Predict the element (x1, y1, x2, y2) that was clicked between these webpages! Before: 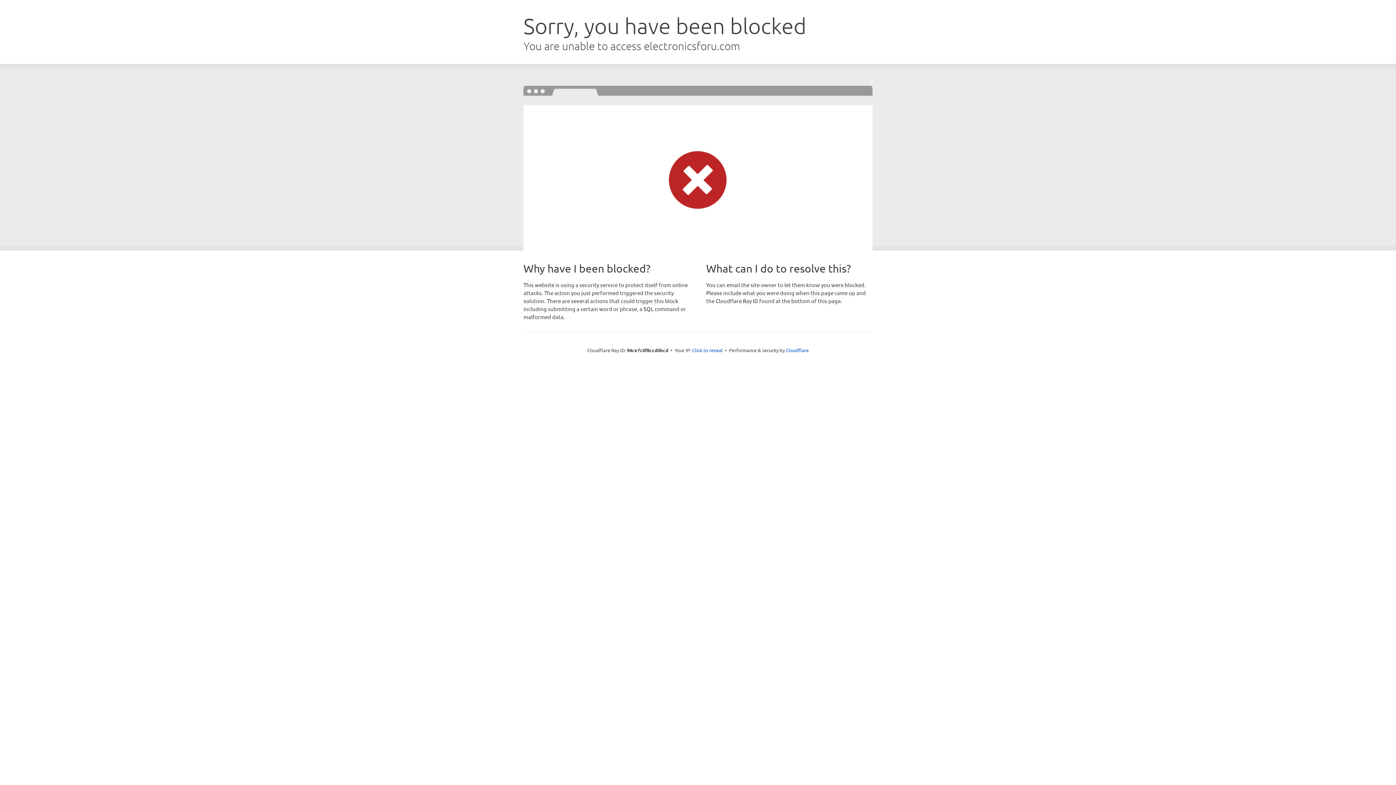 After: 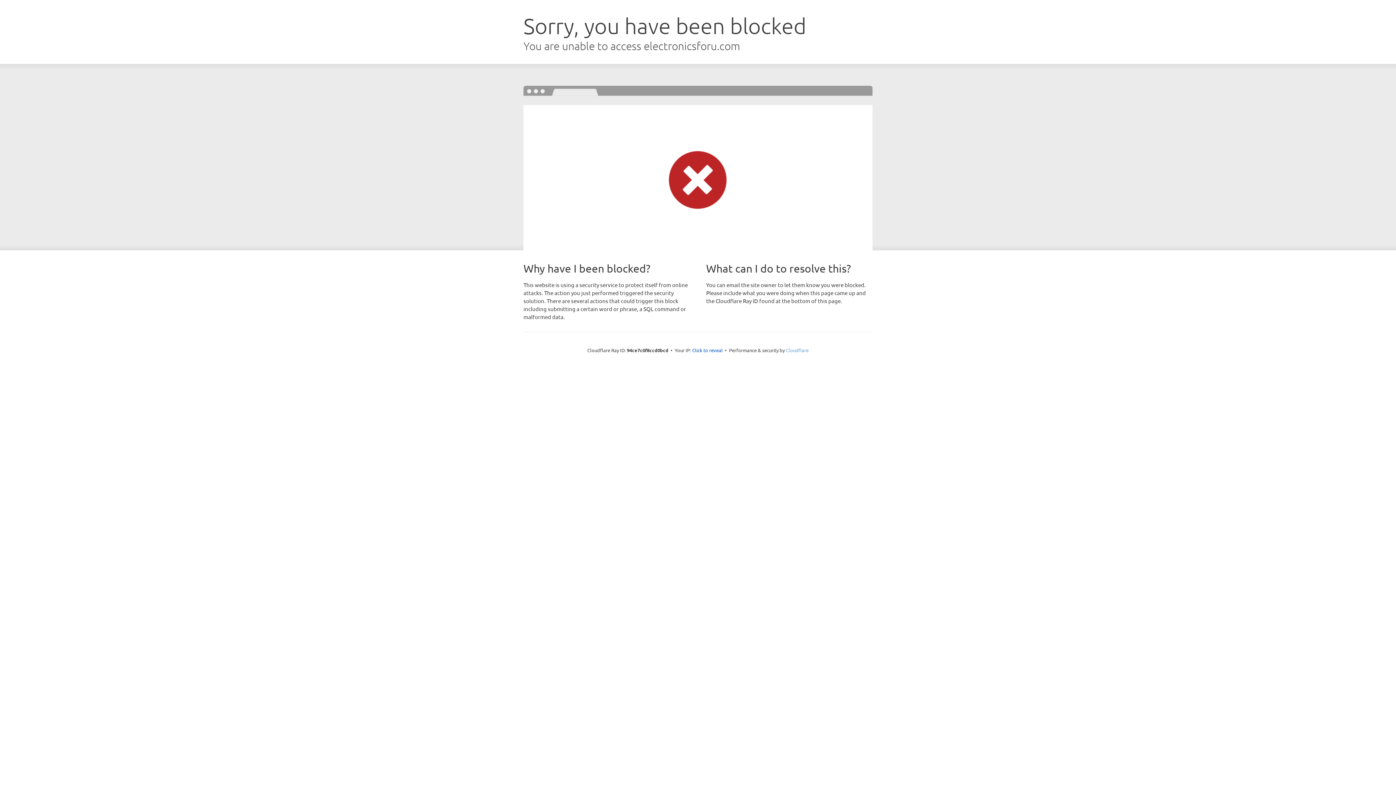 Action: bbox: (786, 347, 808, 353) label: Cloudflare